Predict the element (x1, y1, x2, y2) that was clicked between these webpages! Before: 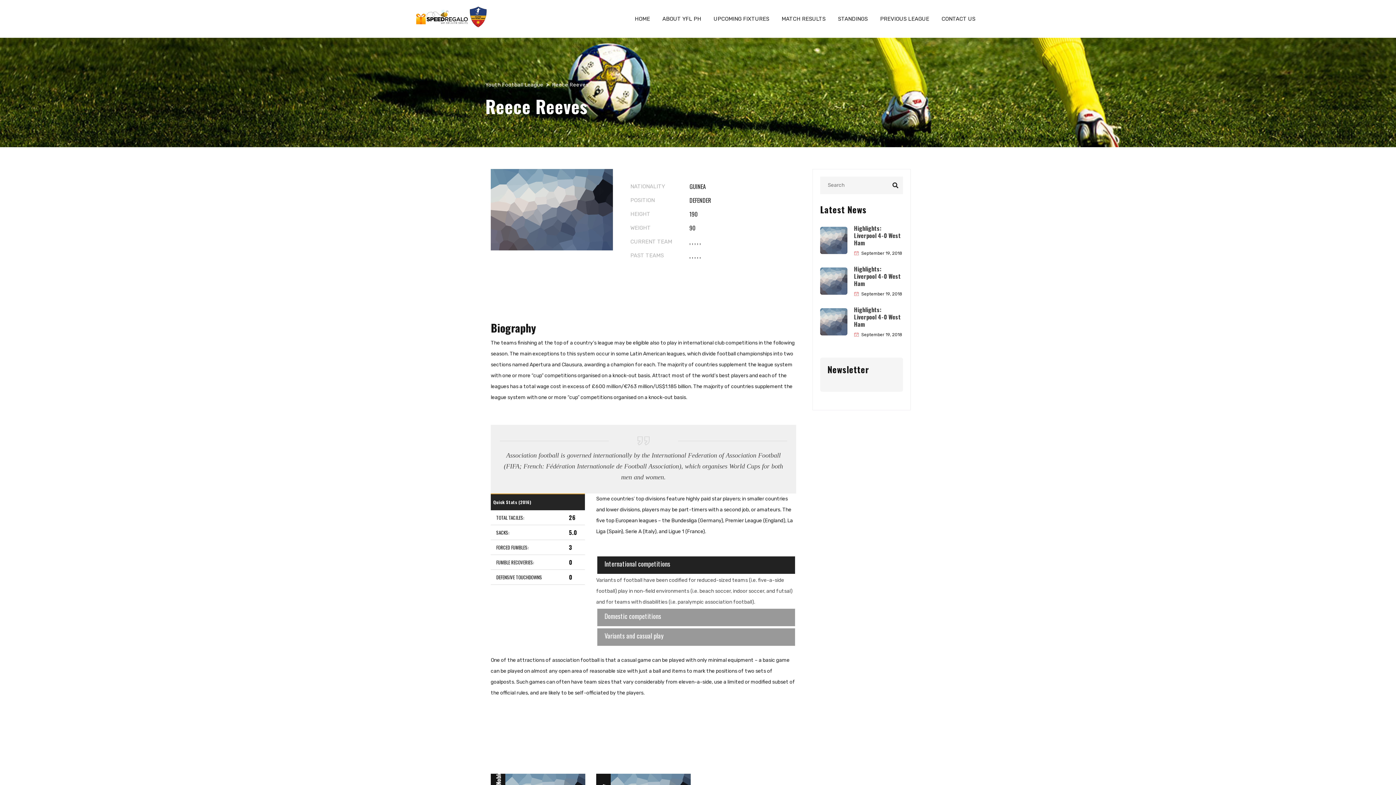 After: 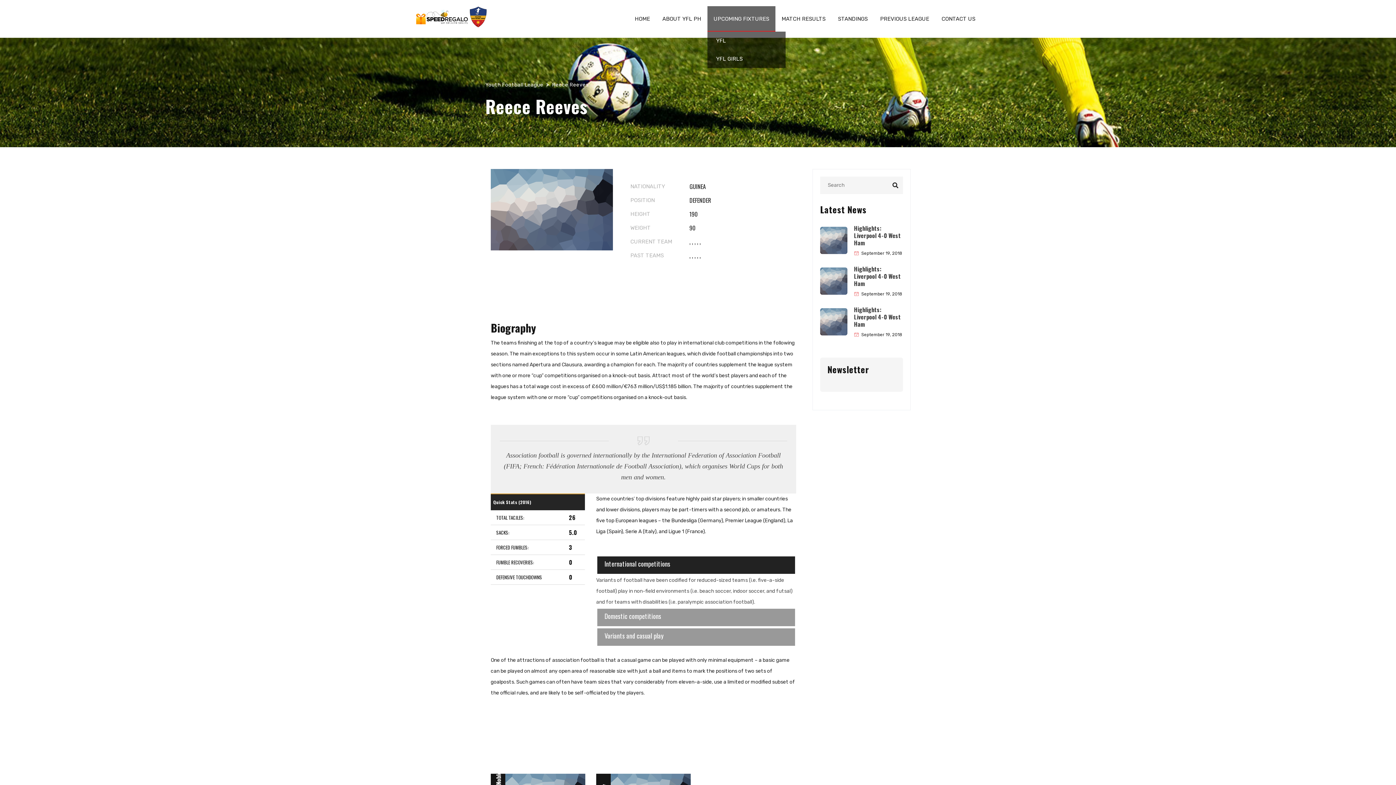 Action: label: UPCOMING FIXTURES bbox: (707, 6, 775, 31)